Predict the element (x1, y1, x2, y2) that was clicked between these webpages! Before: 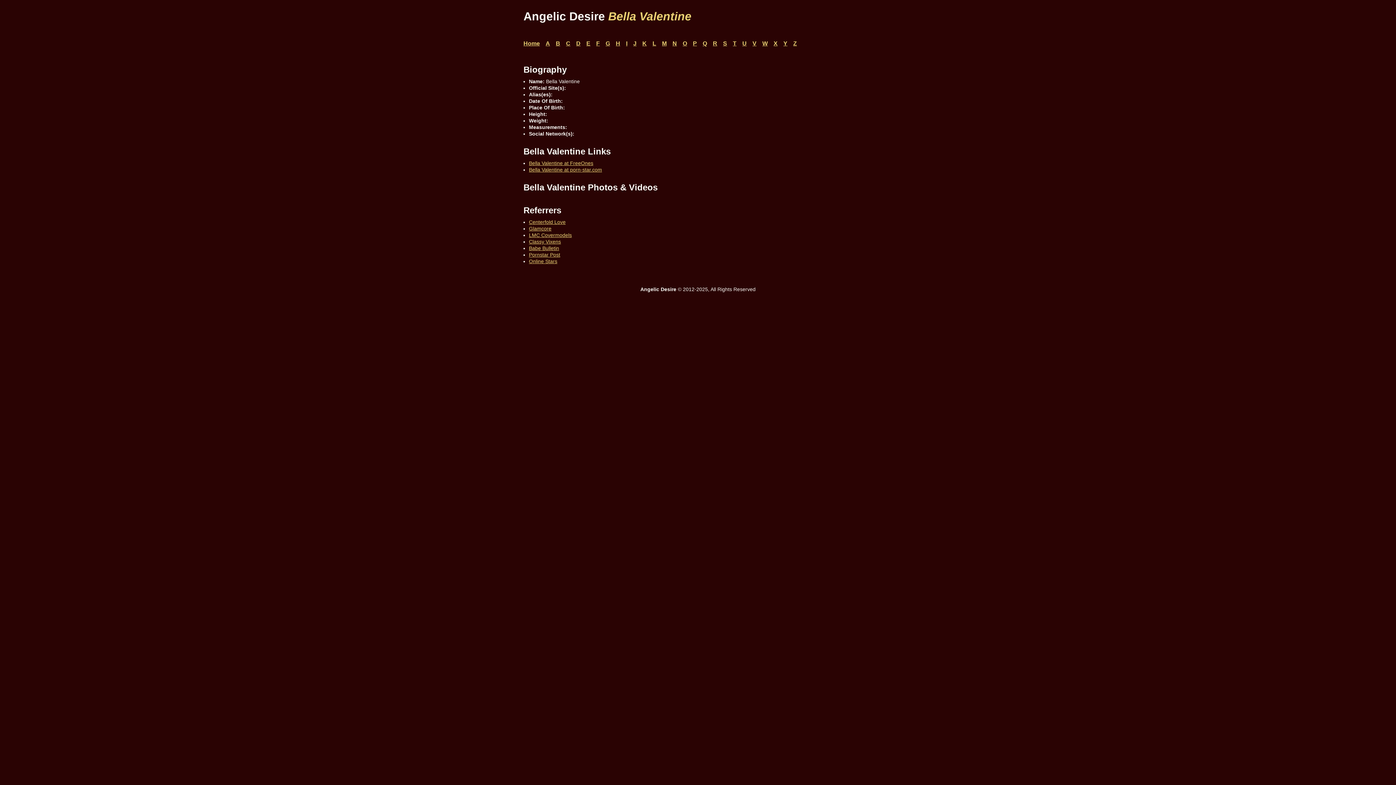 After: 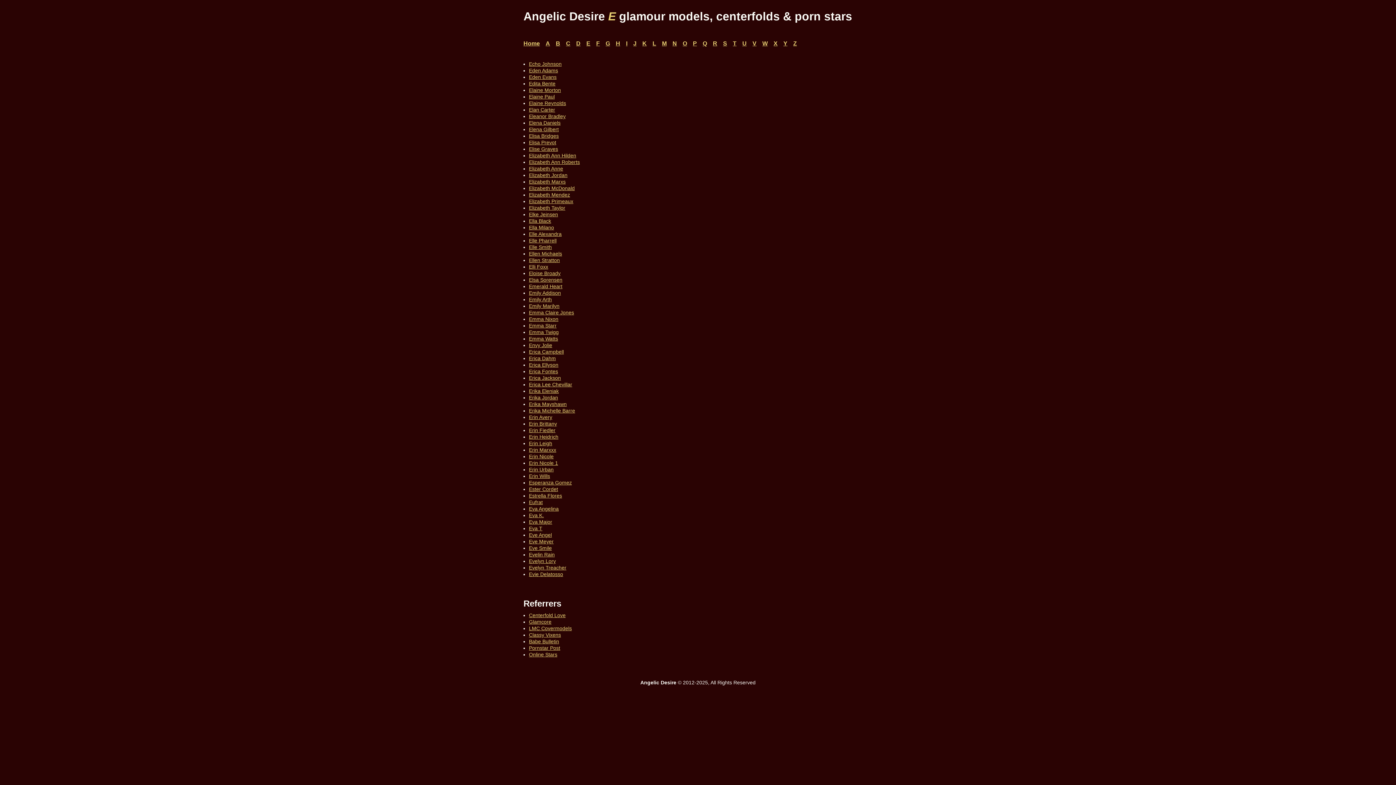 Action: bbox: (586, 40, 590, 46) label: E